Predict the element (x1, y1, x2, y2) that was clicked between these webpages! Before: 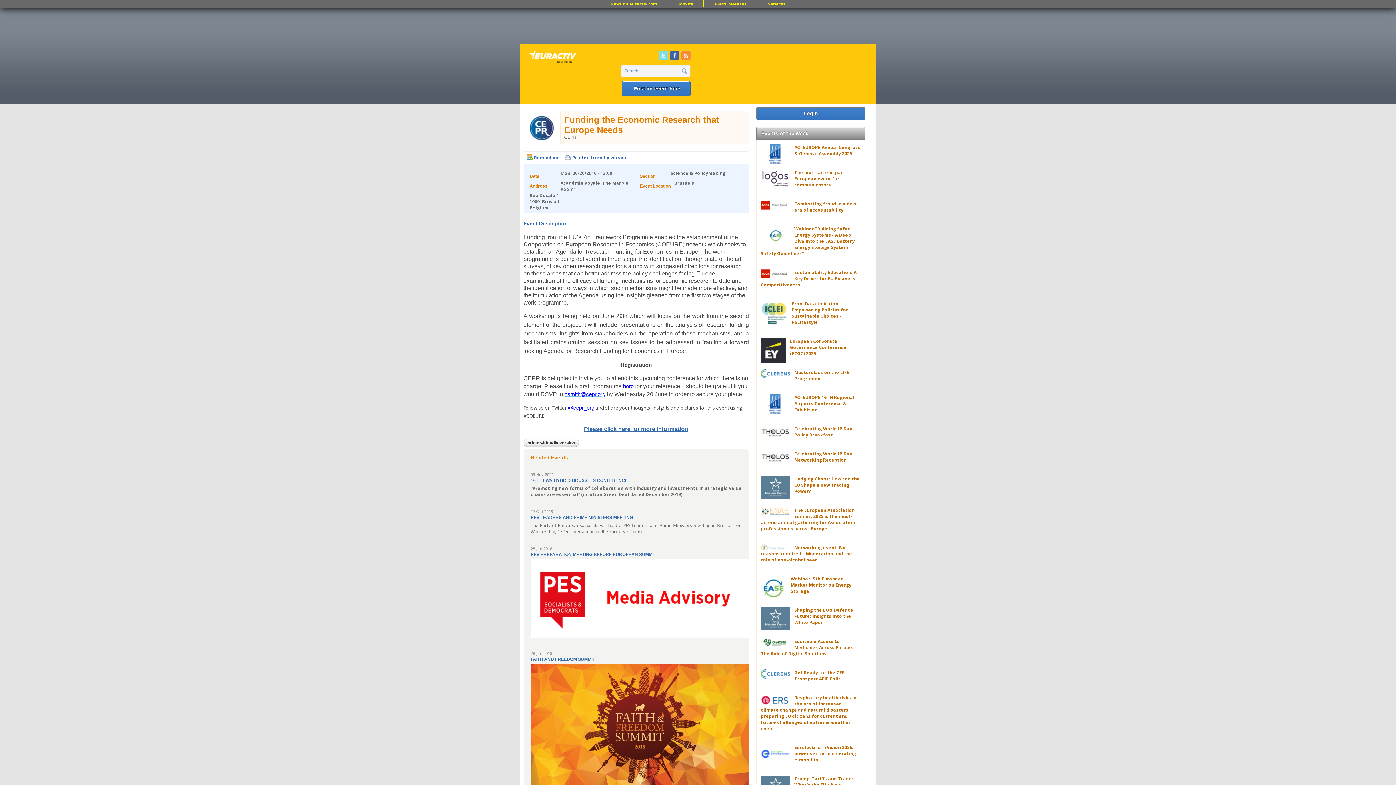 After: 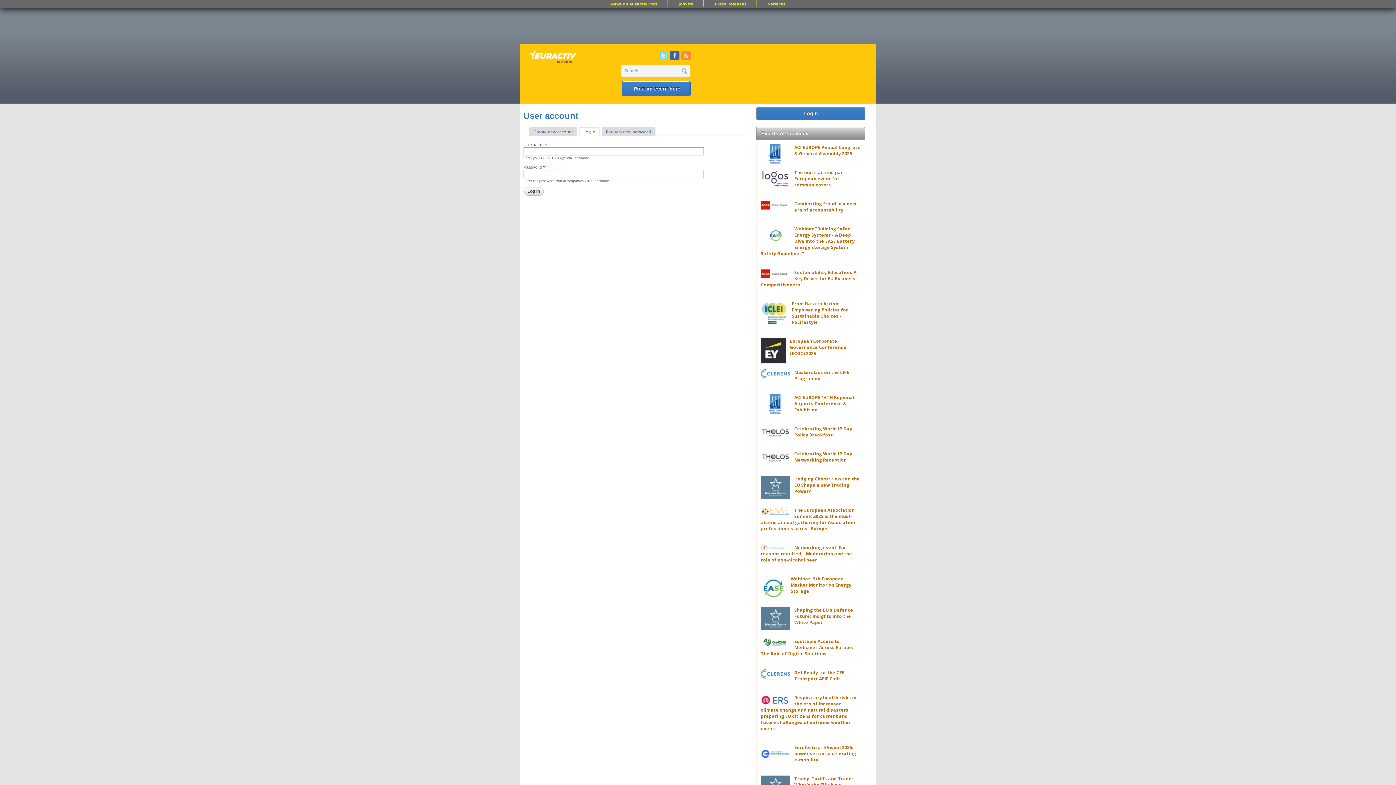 Action: bbox: (534, 154, 560, 160) label: Remind me